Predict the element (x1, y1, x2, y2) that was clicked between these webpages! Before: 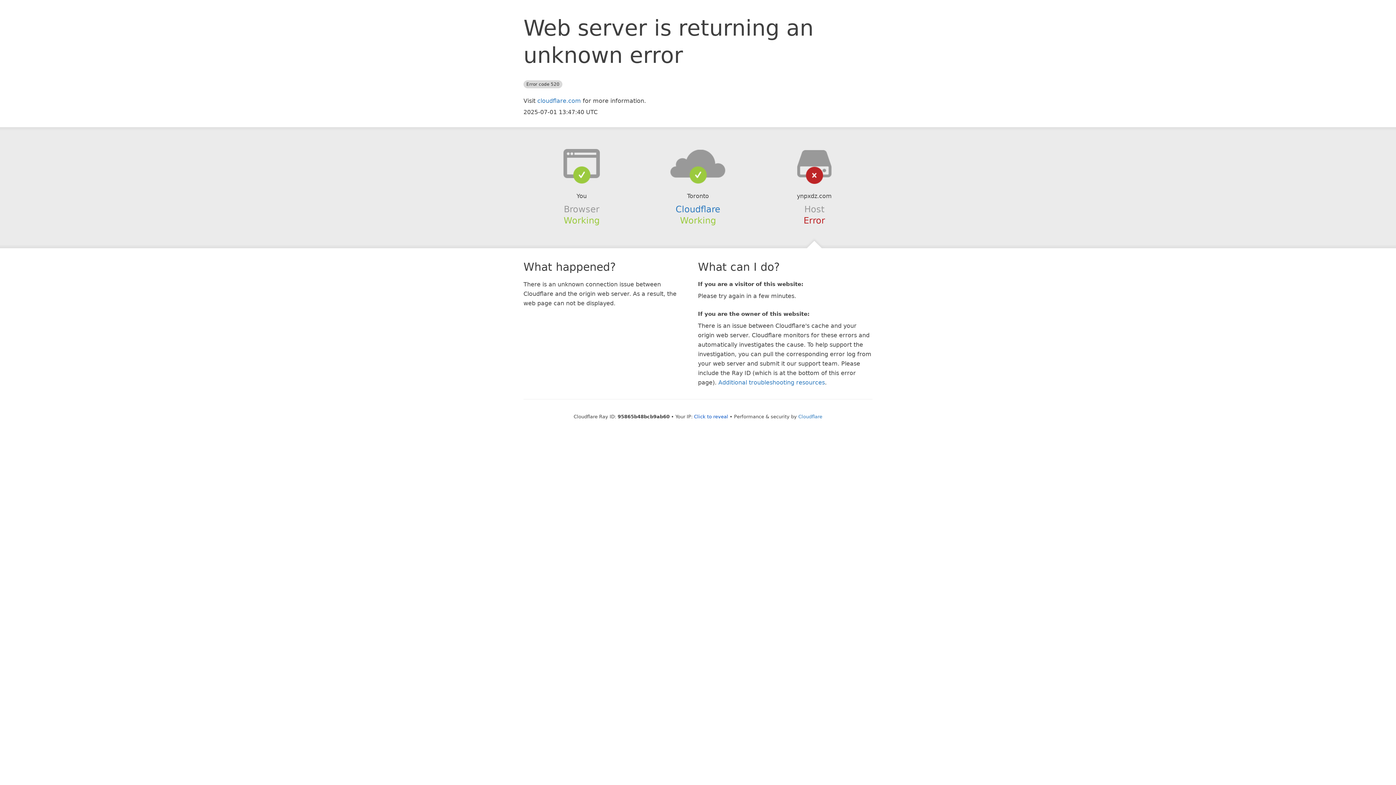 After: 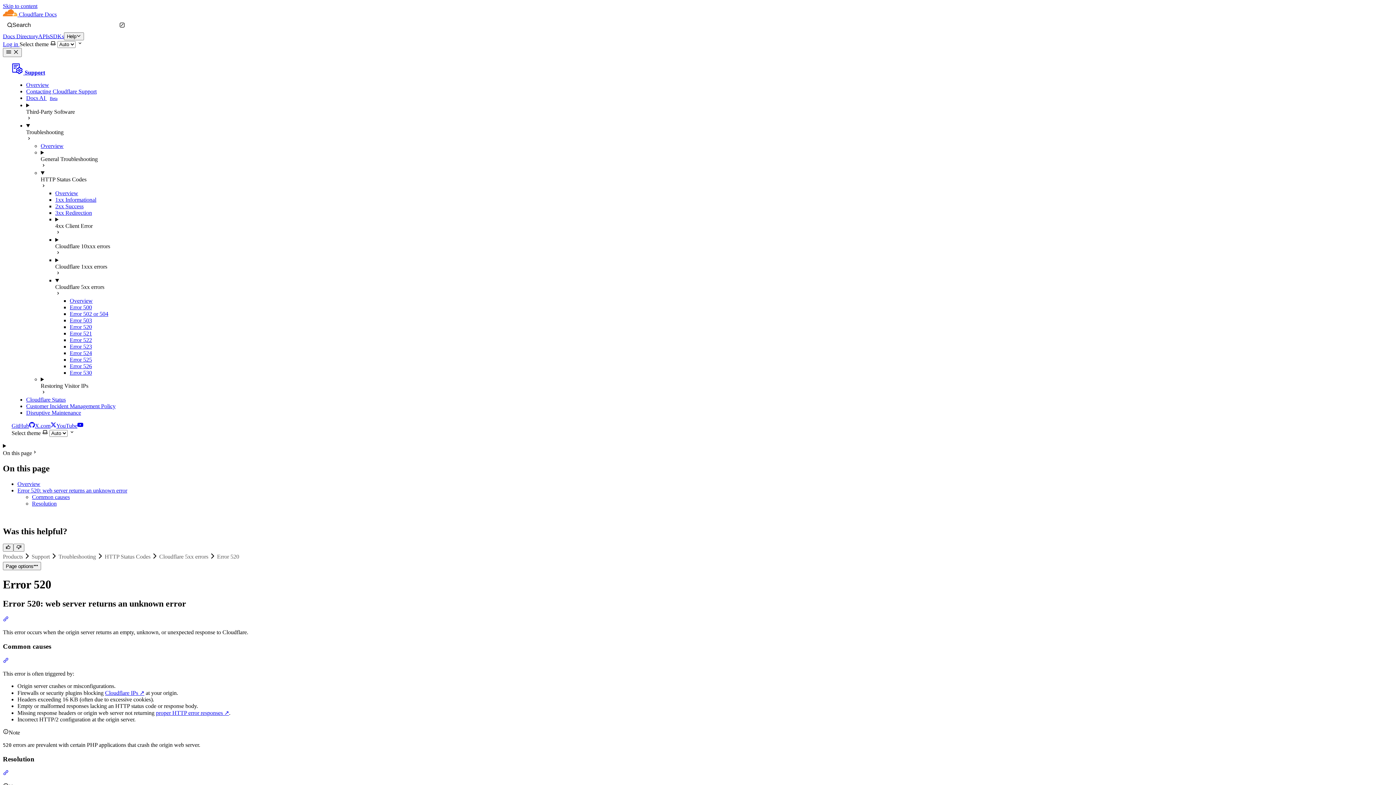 Action: bbox: (718, 379, 825, 386) label: Additional troubleshooting resources